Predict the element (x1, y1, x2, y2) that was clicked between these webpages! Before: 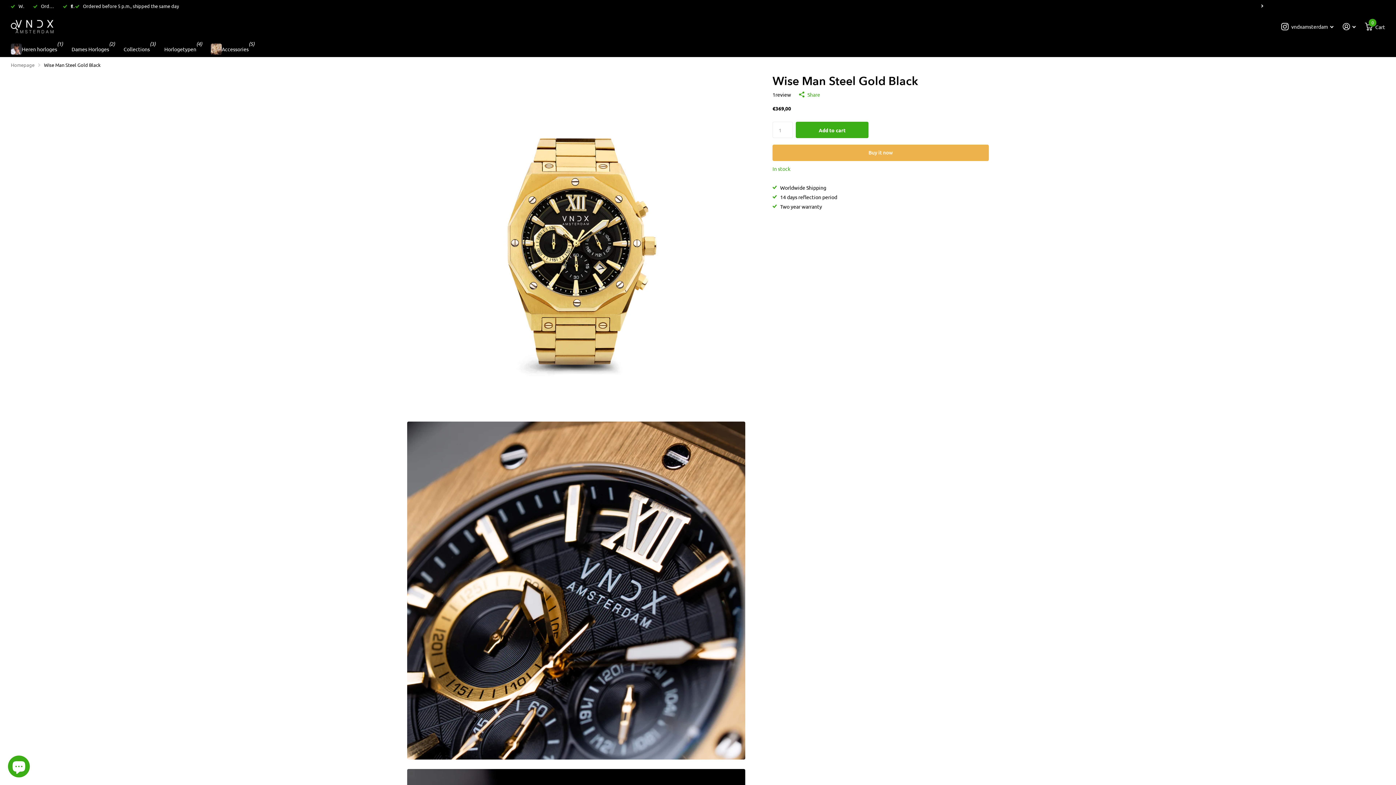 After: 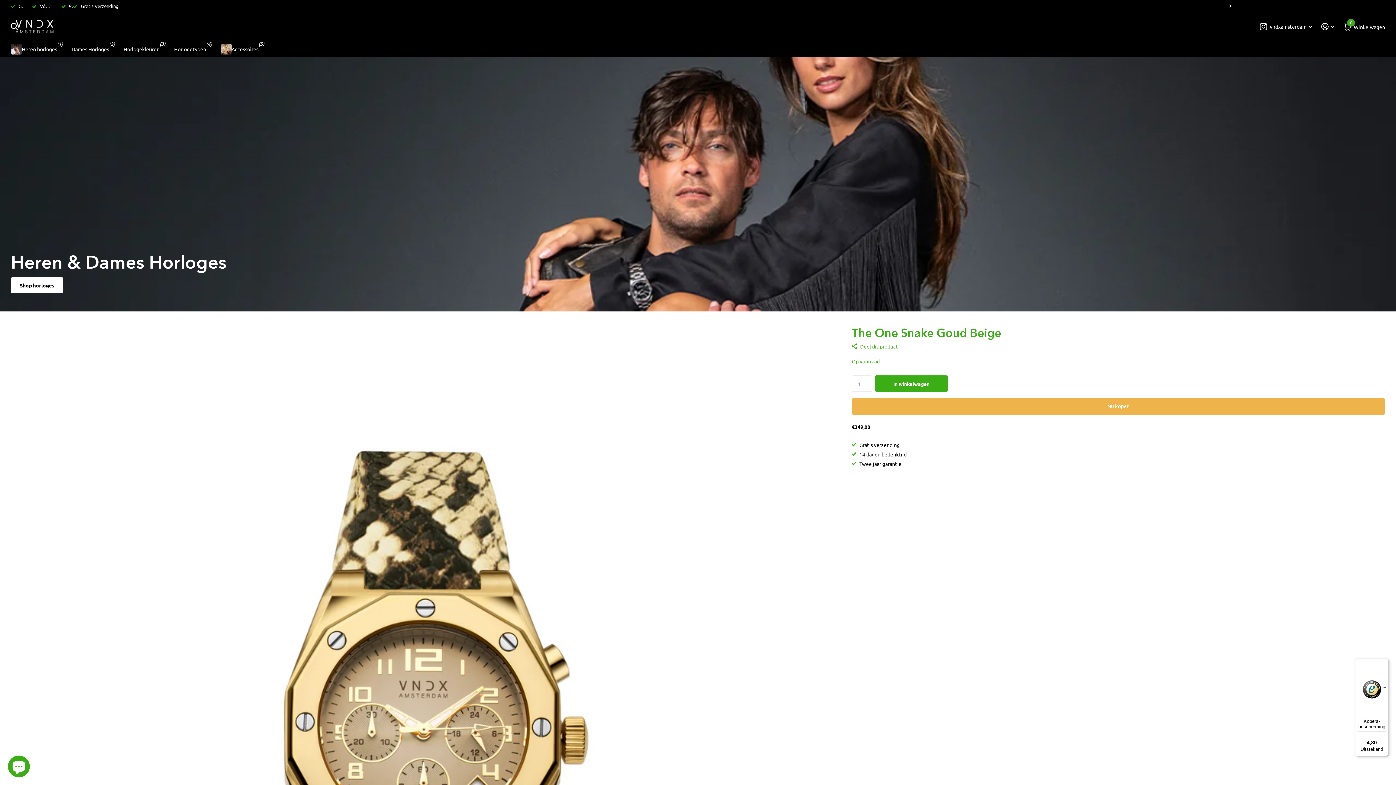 Action: label: Homepage bbox: (10, 61, 34, 68)